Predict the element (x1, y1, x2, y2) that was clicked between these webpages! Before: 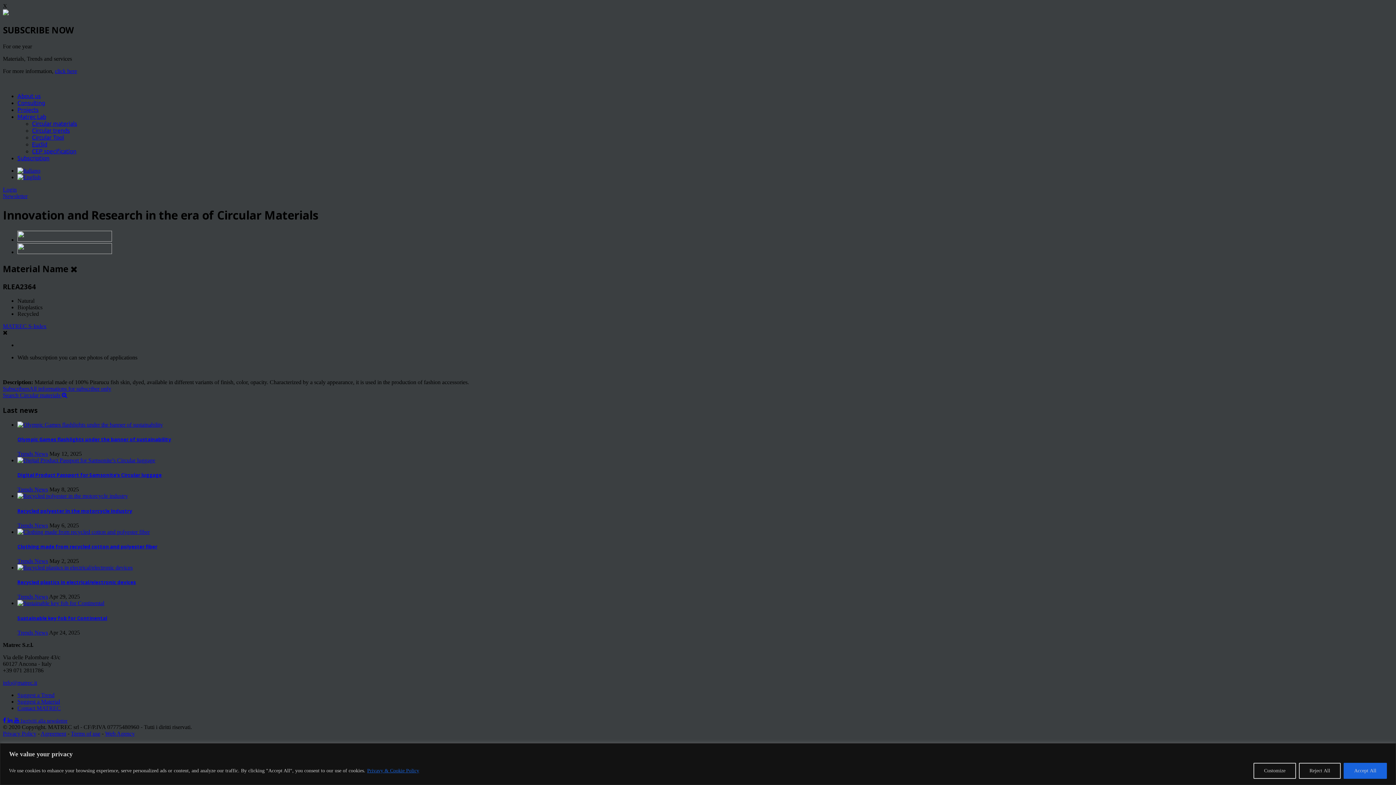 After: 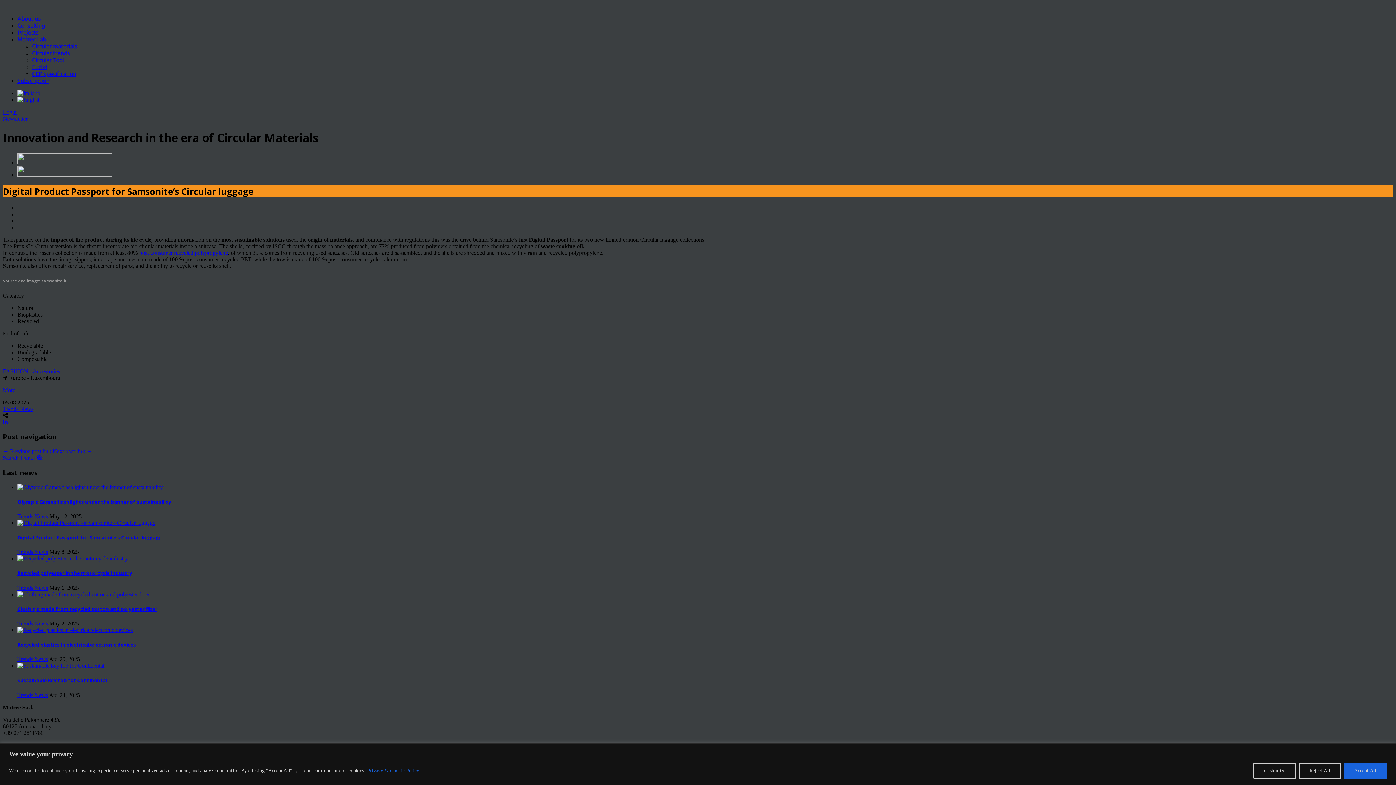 Action: bbox: (17, 457, 155, 463)